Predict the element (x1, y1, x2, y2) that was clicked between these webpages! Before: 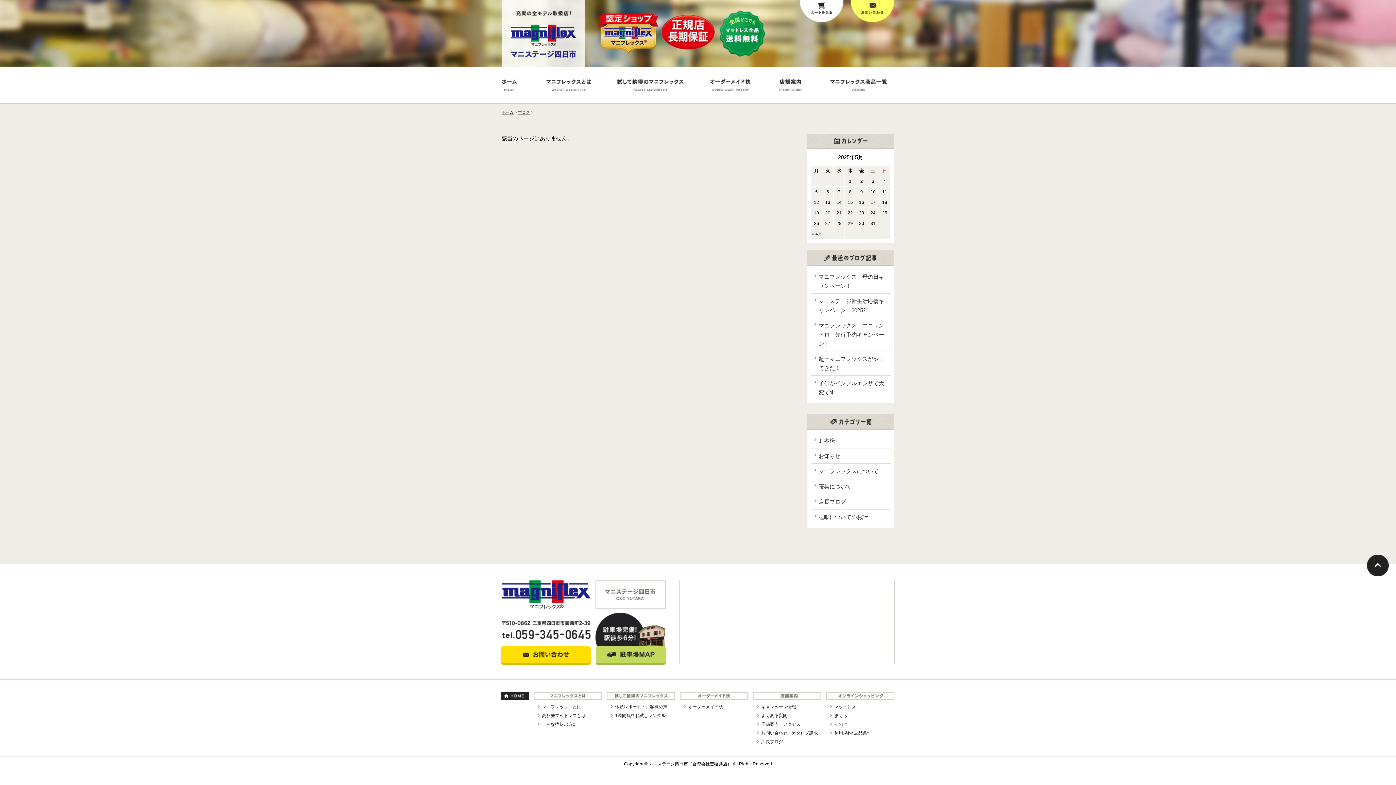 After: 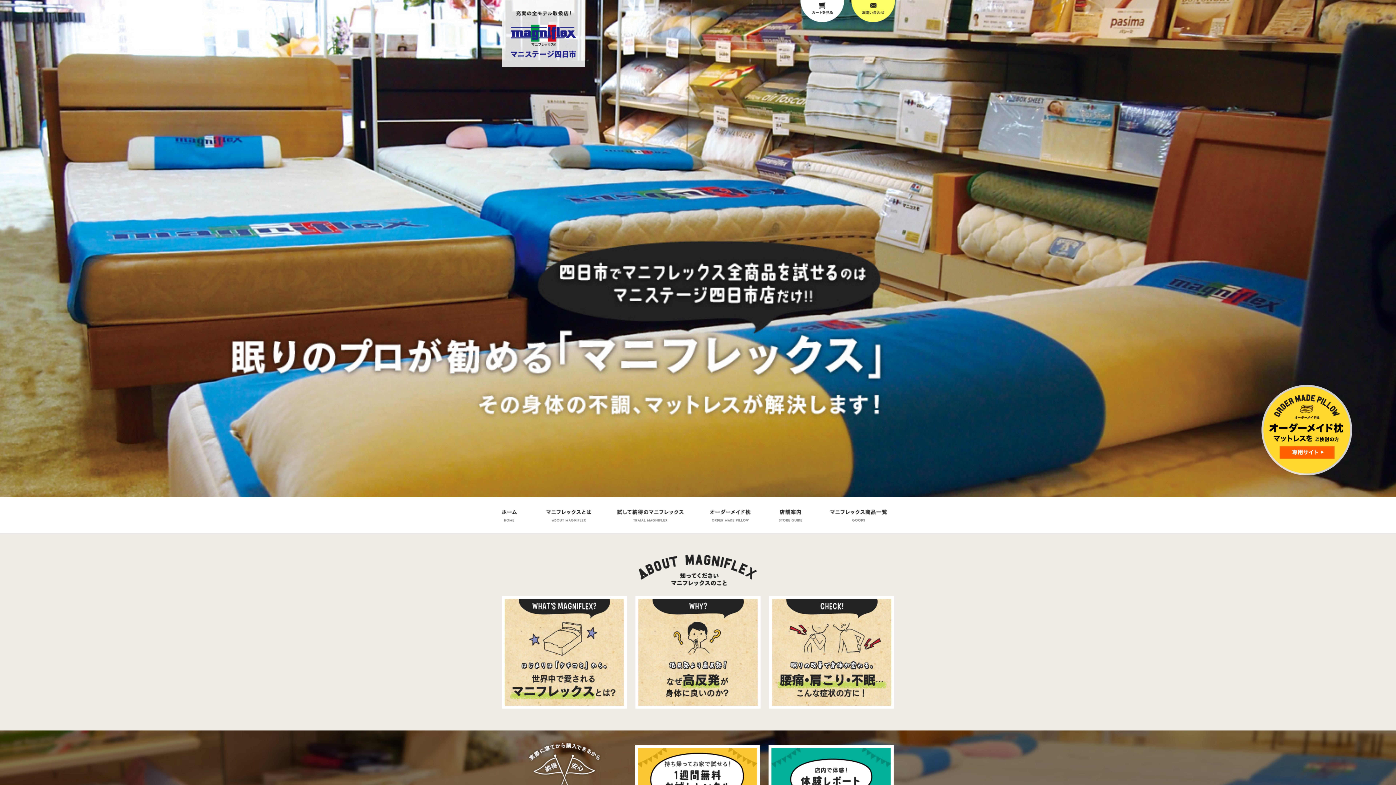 Action: bbox: (501, 1, 585, 7)